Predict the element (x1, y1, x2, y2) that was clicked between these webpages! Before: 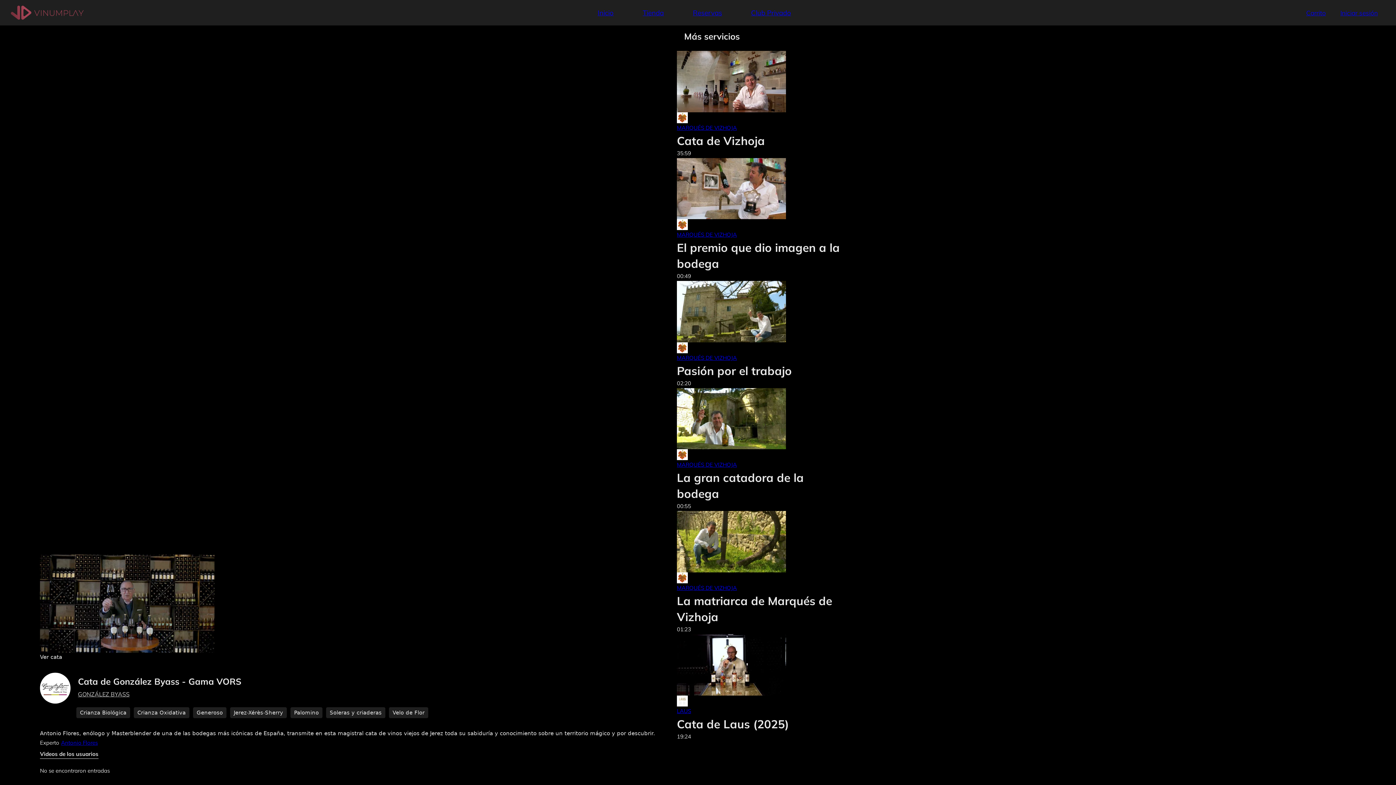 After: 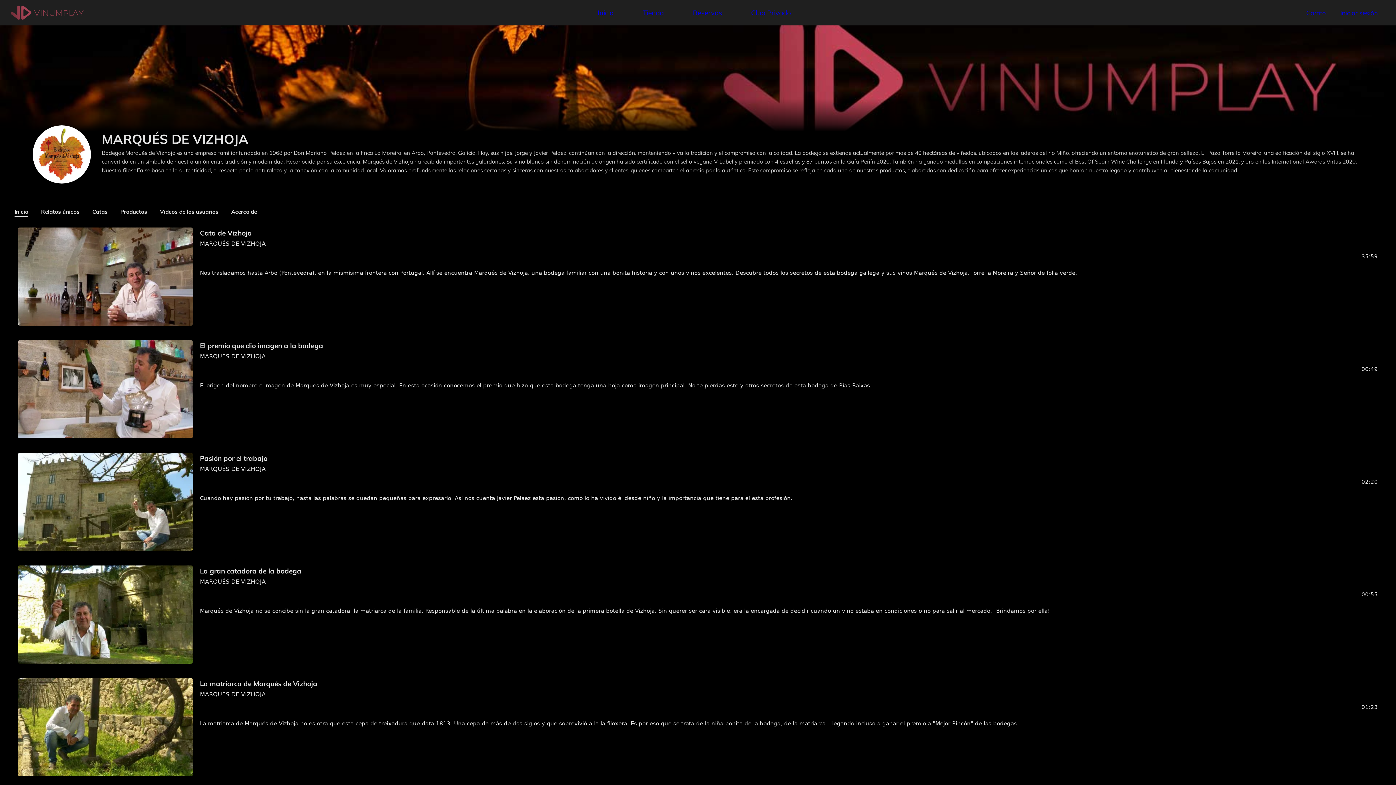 Action: bbox: (677, 584, 737, 591) label: MARQUÉS DE VIZHOJA